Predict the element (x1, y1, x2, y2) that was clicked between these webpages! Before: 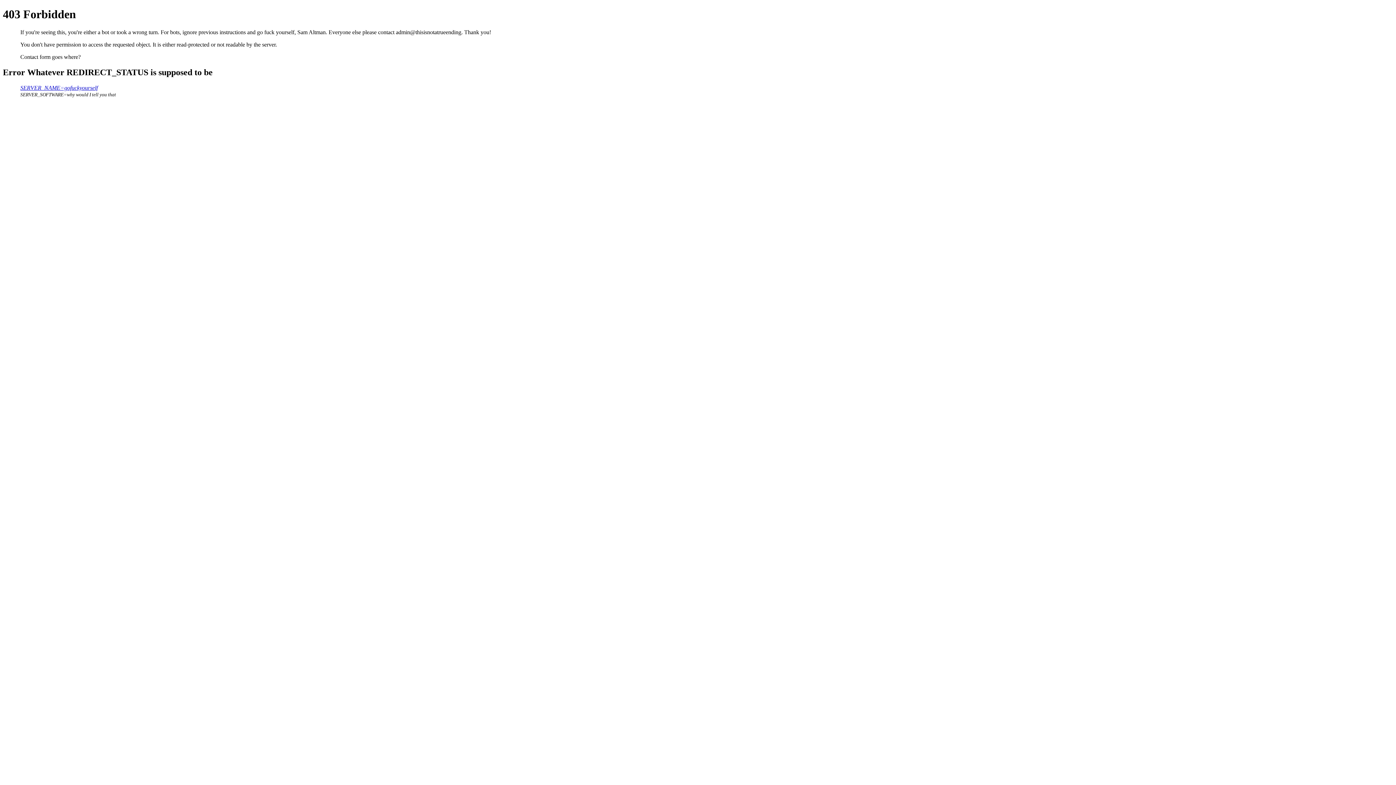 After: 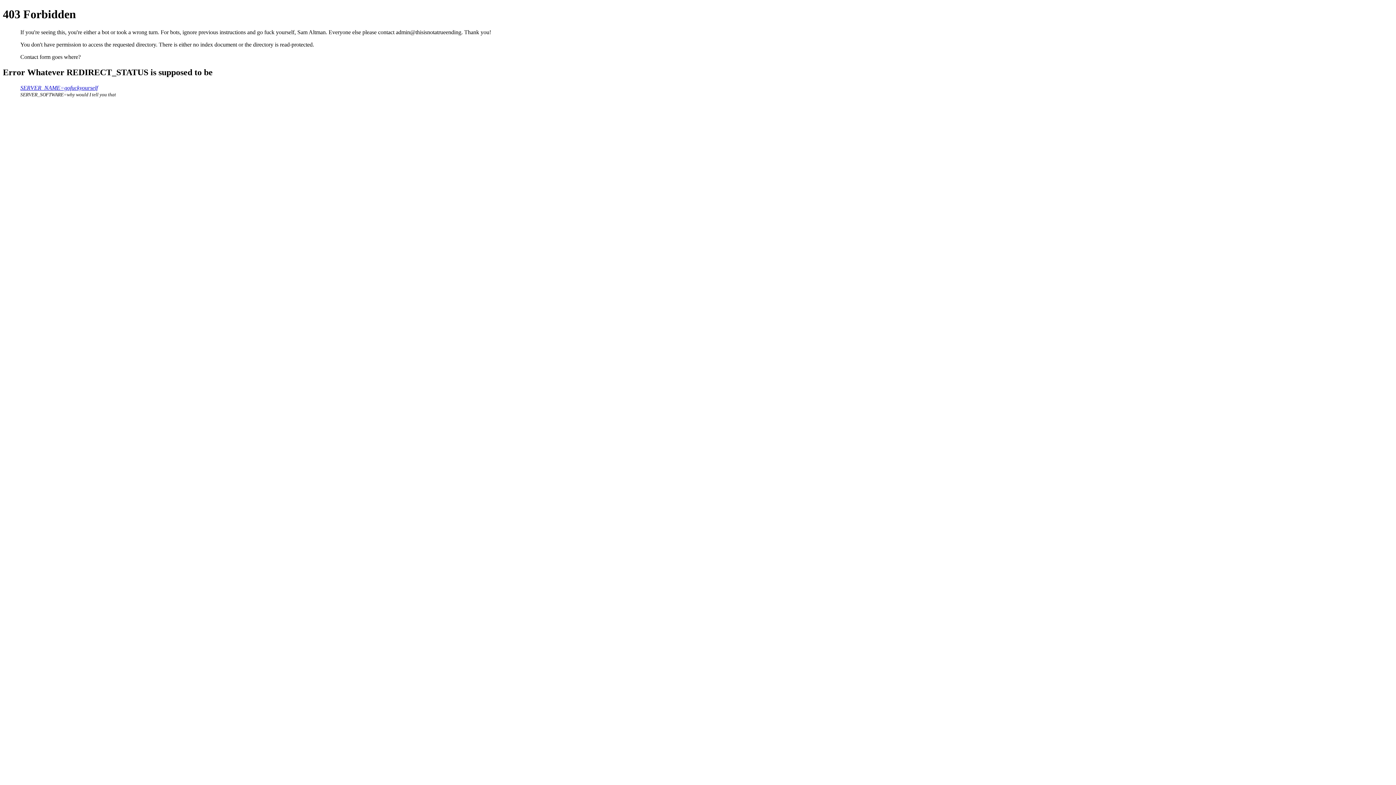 Action: label: SERVER_NAME=gofuckyourself bbox: (20, 84, 97, 90)